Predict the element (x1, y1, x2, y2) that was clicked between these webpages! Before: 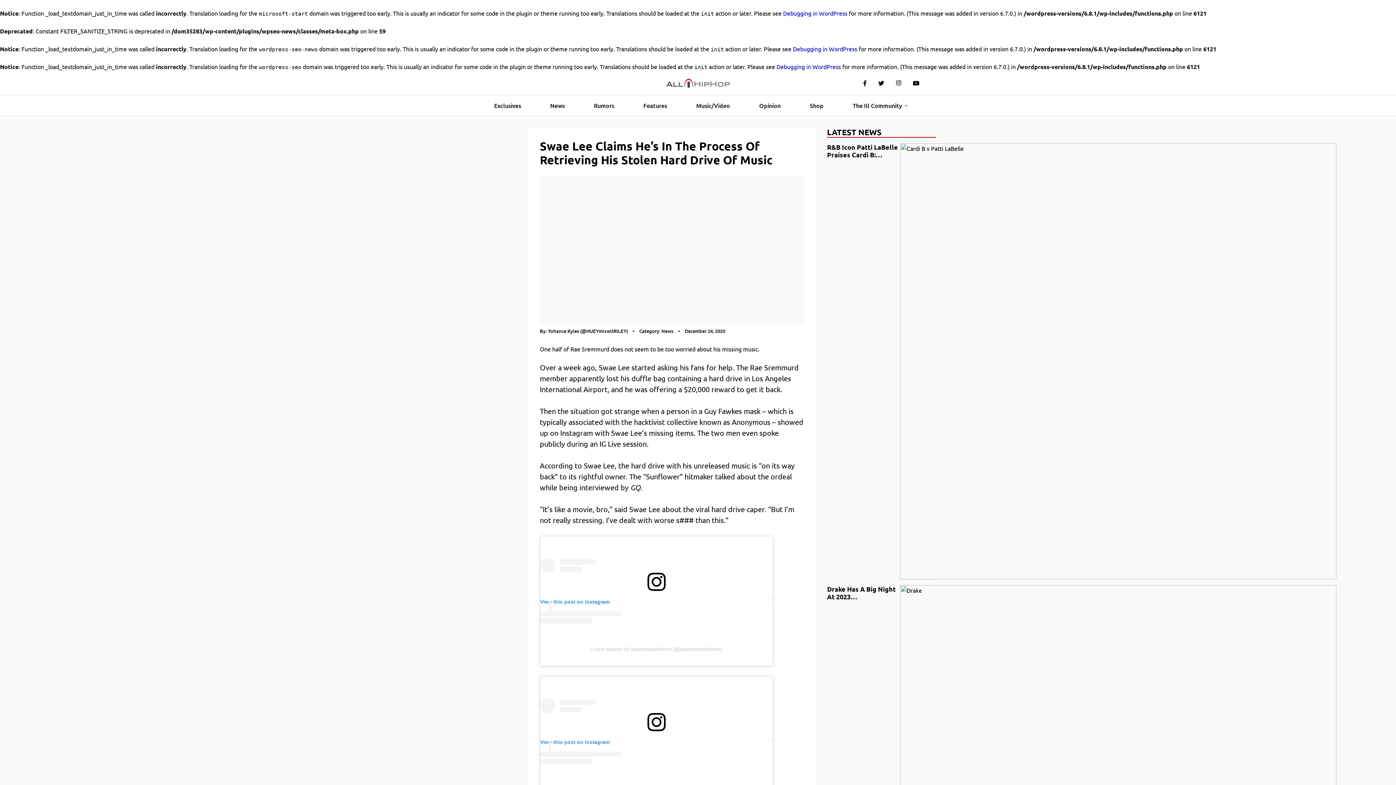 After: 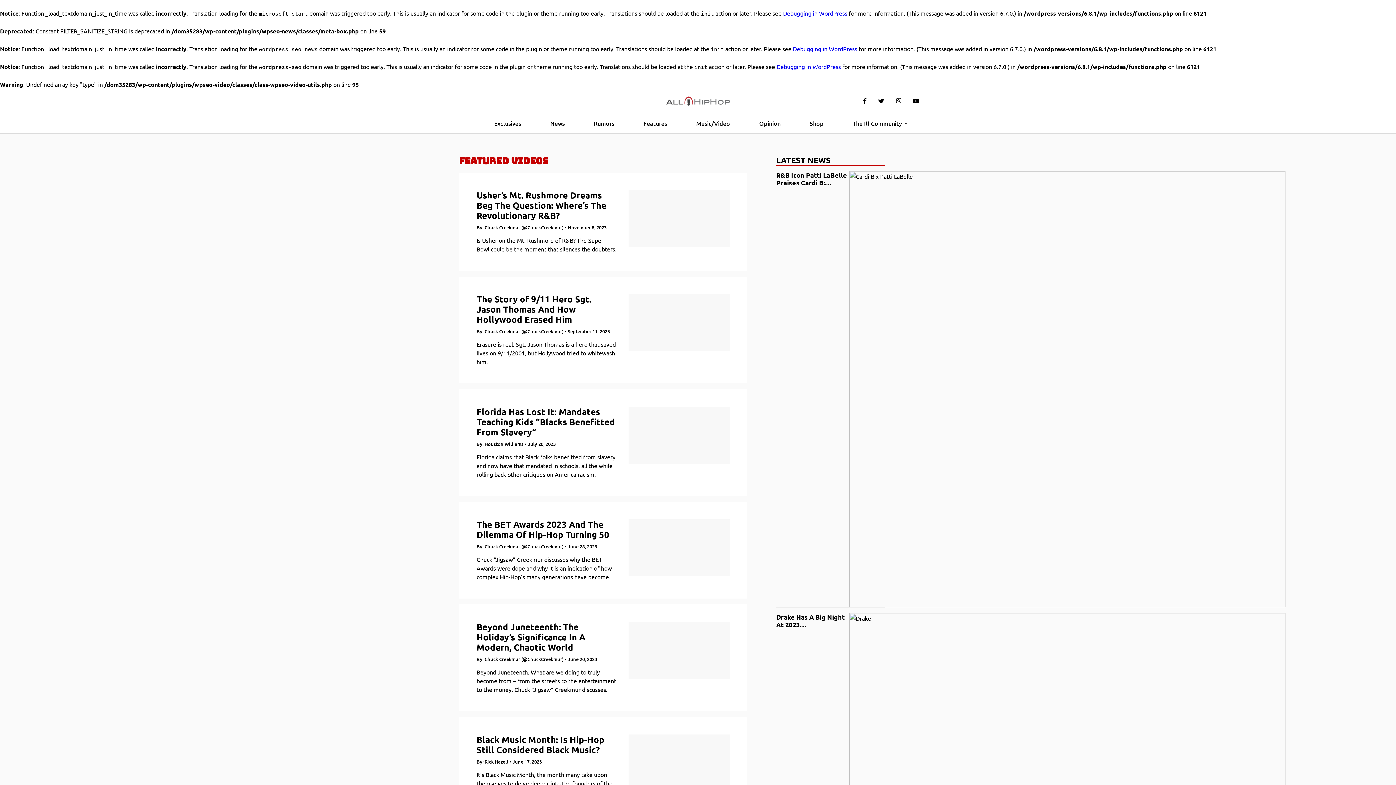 Action: label: Opinion bbox: (753, 95, 786, 115)